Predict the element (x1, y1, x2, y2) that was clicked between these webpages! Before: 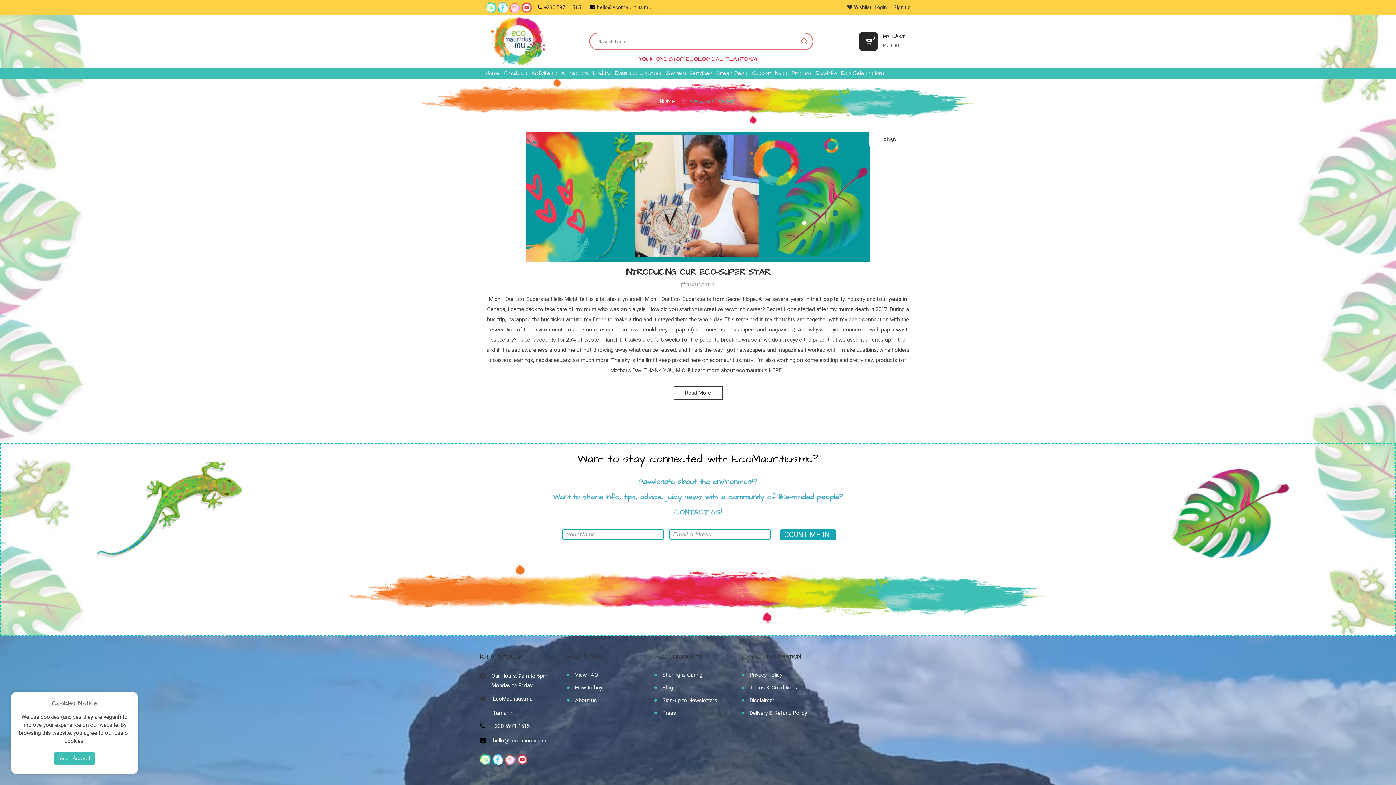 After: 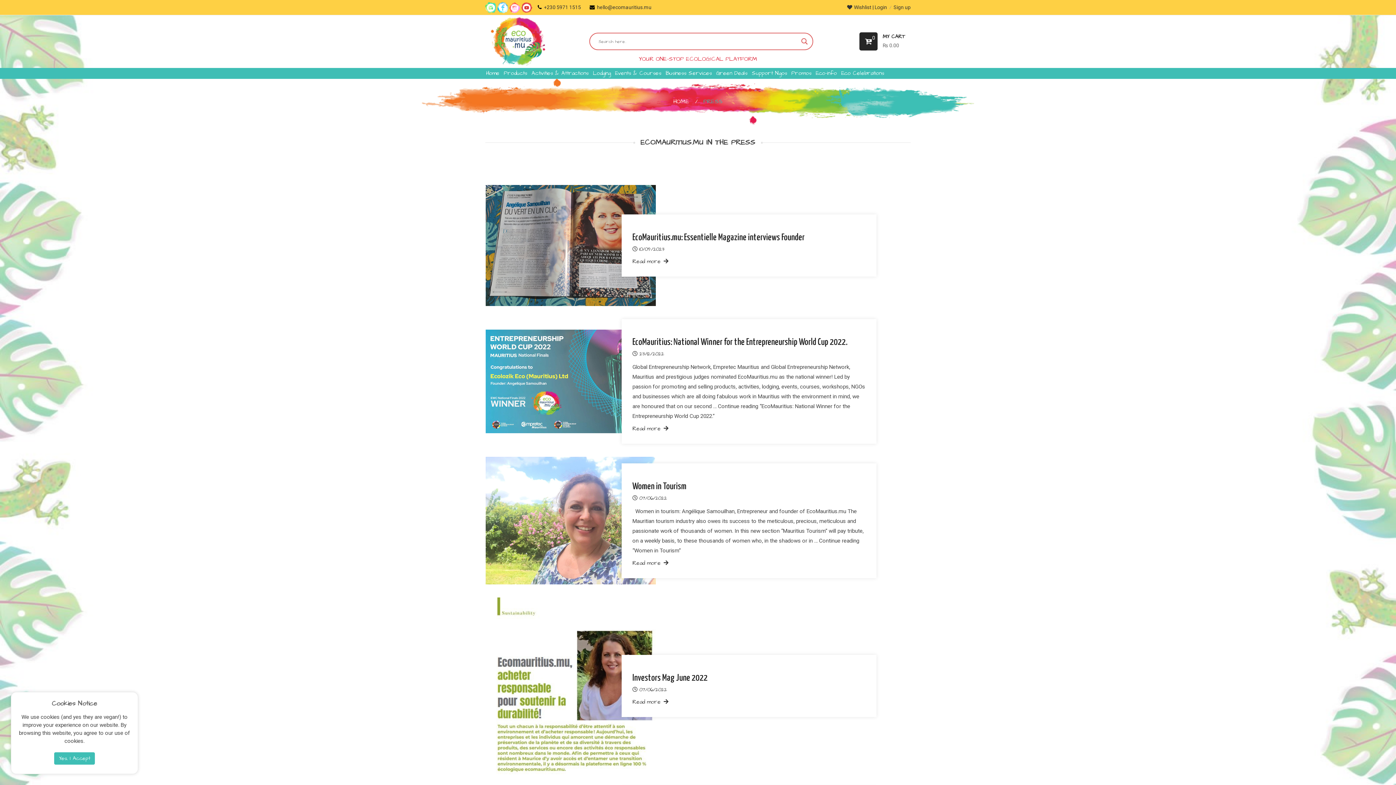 Action: label: Press bbox: (662, 710, 676, 716)